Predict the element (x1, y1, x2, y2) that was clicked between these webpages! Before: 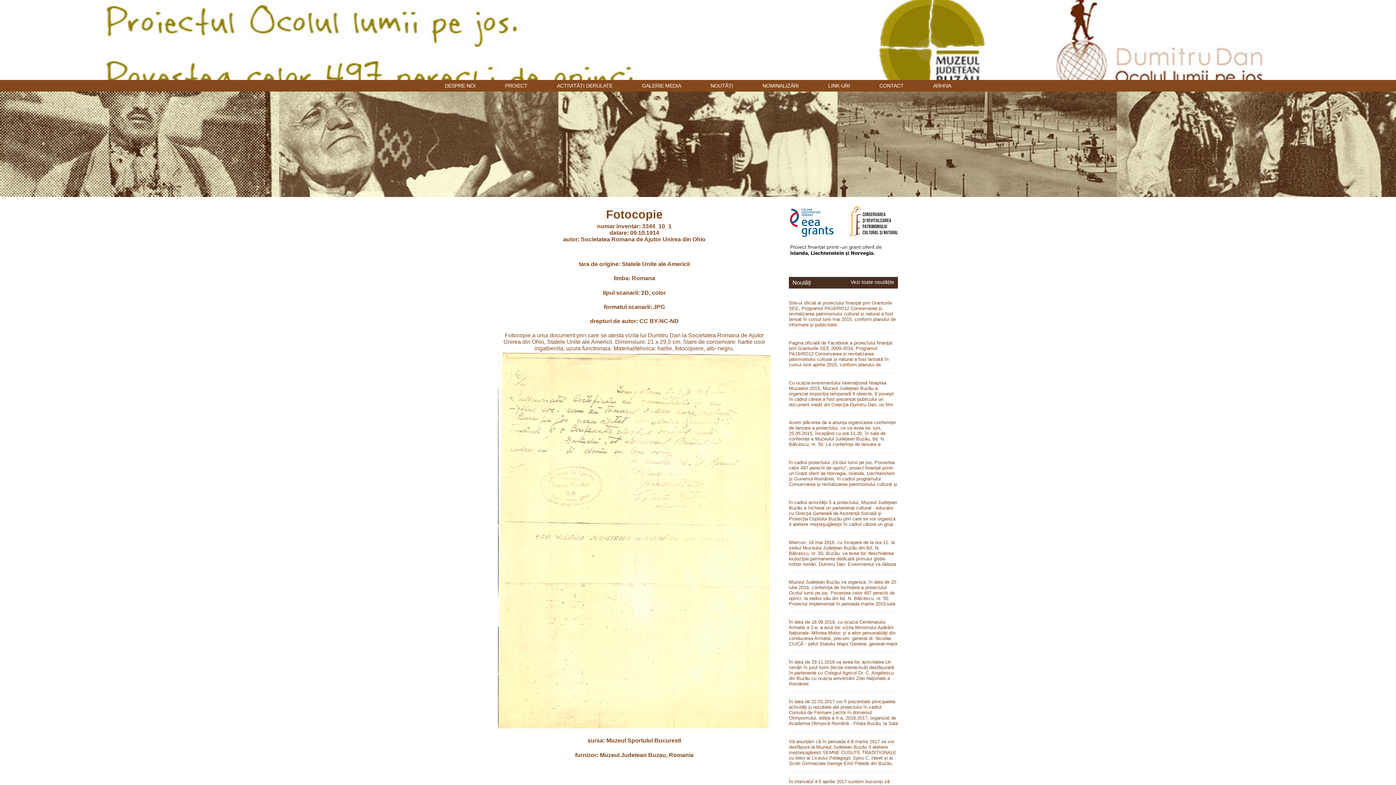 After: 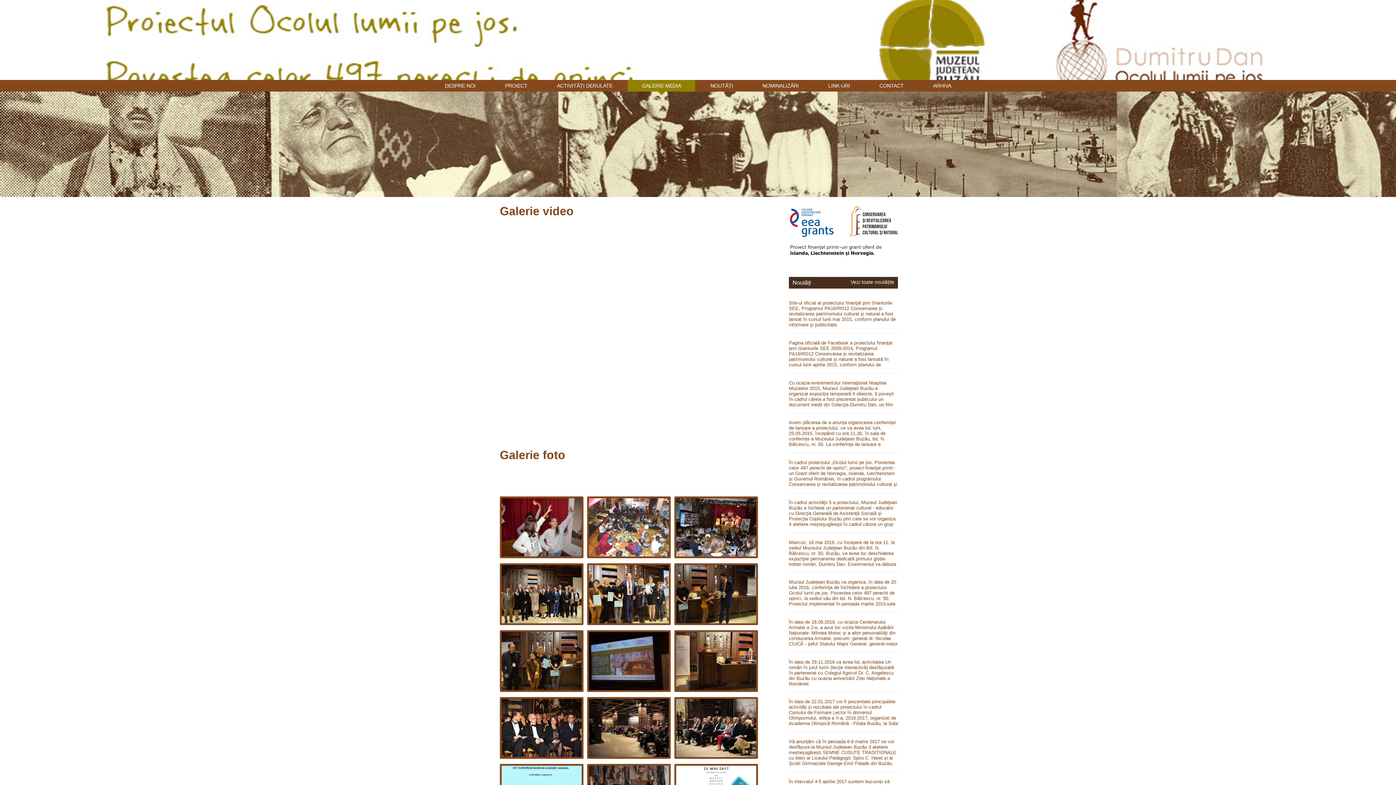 Action: label: GALERIE MEDIA bbox: (628, 80, 695, 91)